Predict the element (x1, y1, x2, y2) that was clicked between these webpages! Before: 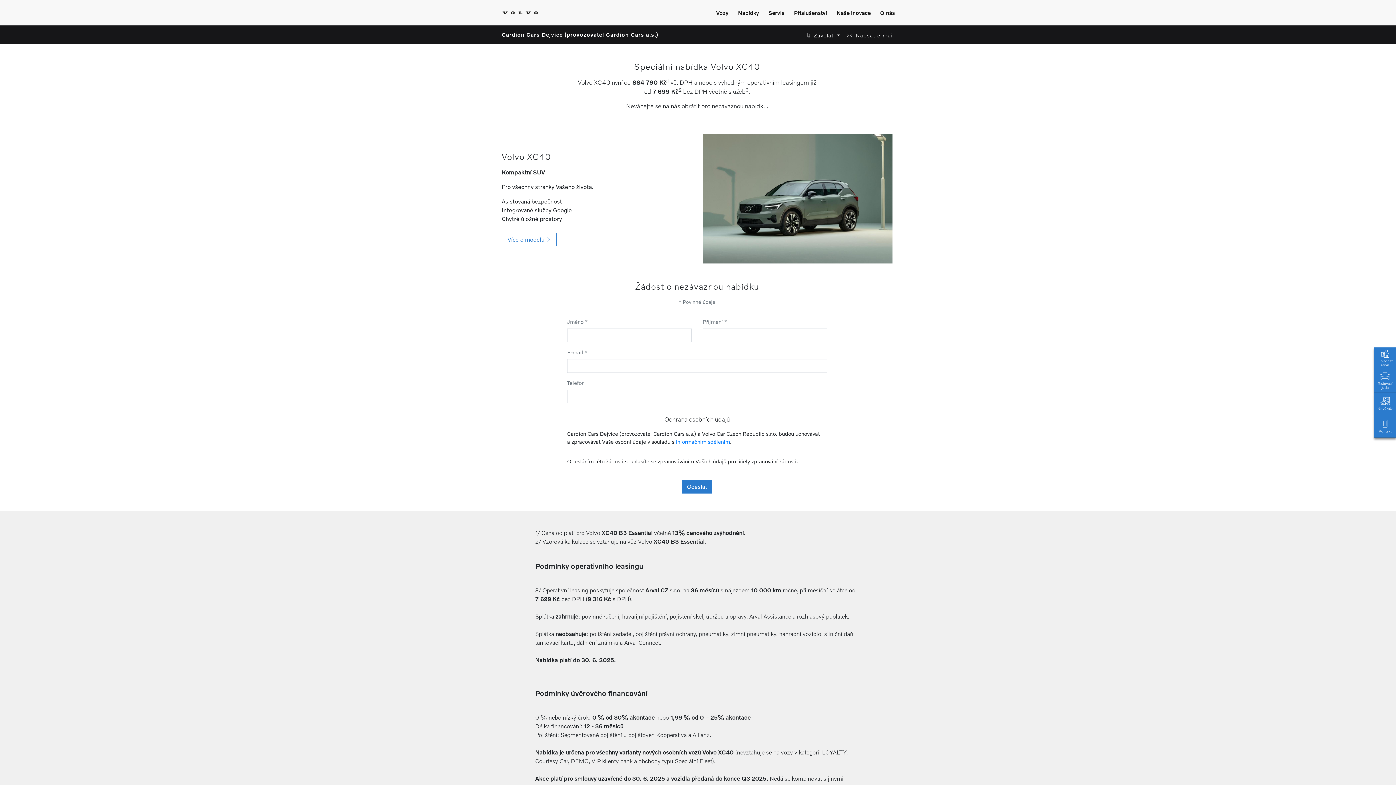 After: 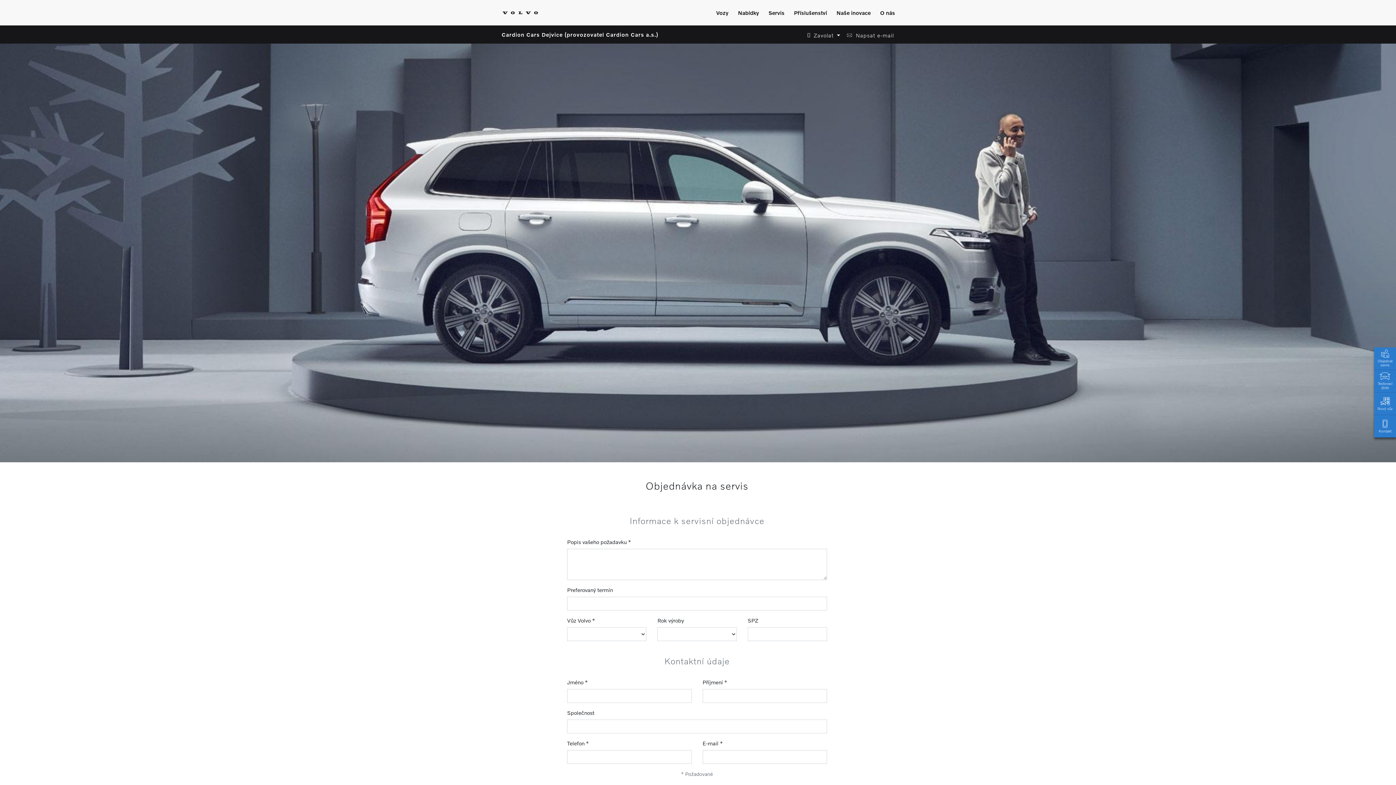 Action: label: Objednat servis bbox: (1374, 347, 1396, 370)